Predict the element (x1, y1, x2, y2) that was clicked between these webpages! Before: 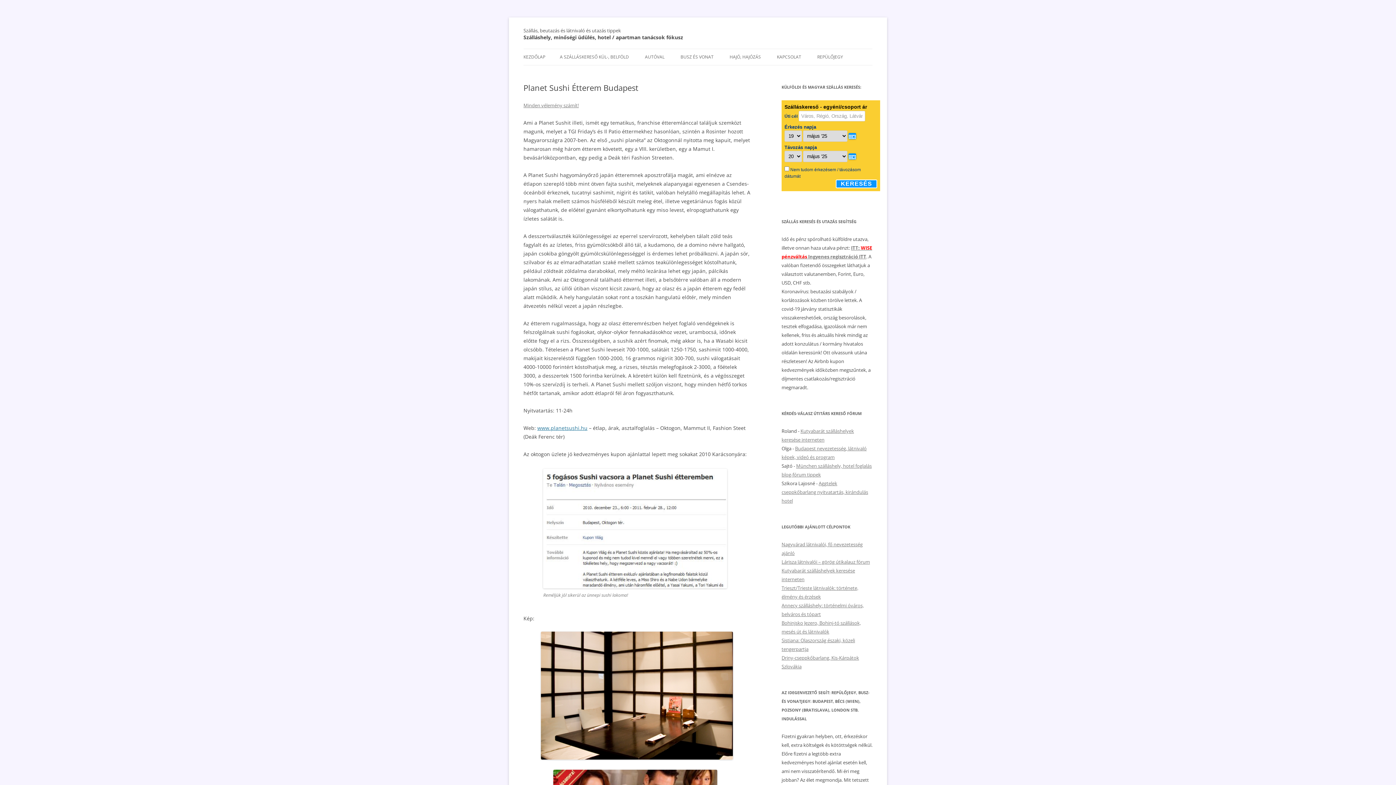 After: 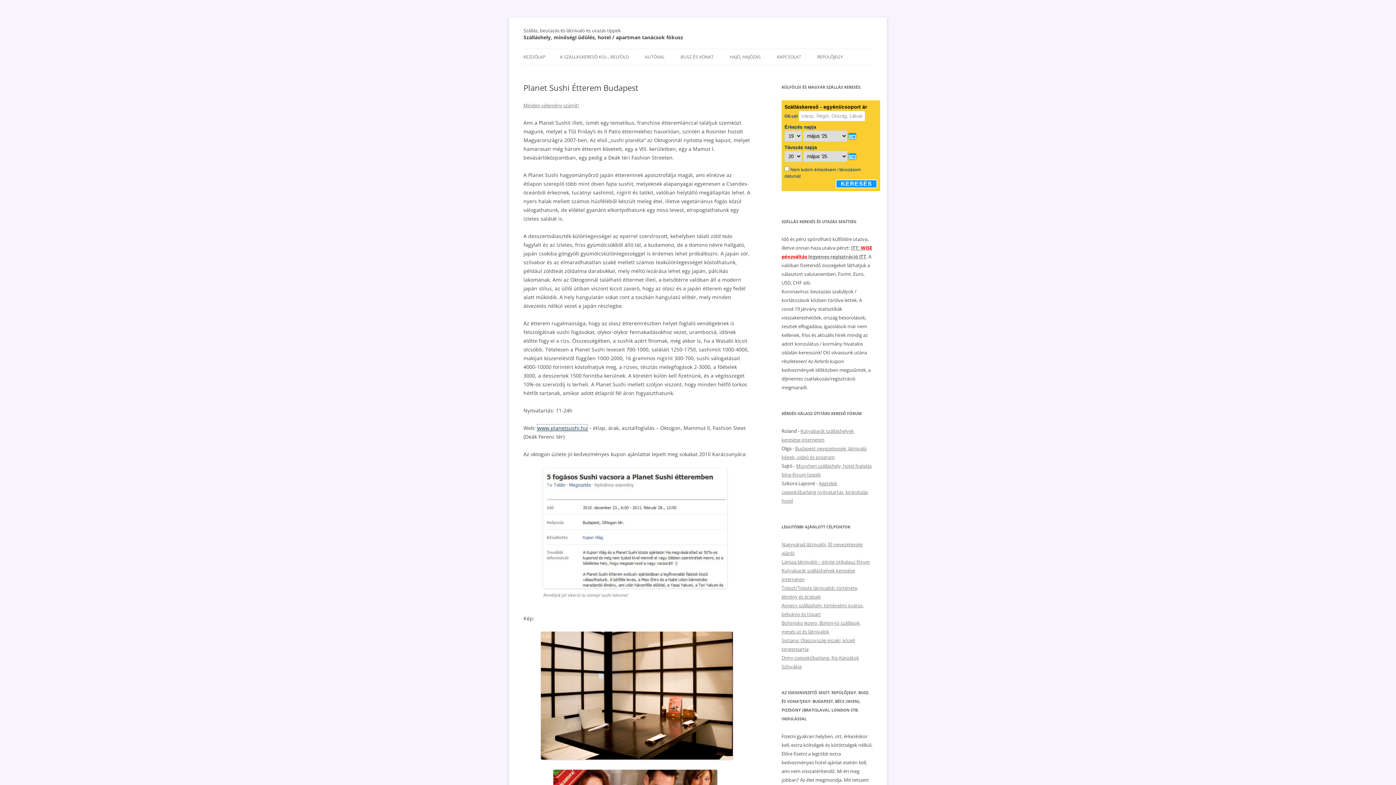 Action: label: www.planetsushi.hu bbox: (537, 424, 587, 431)